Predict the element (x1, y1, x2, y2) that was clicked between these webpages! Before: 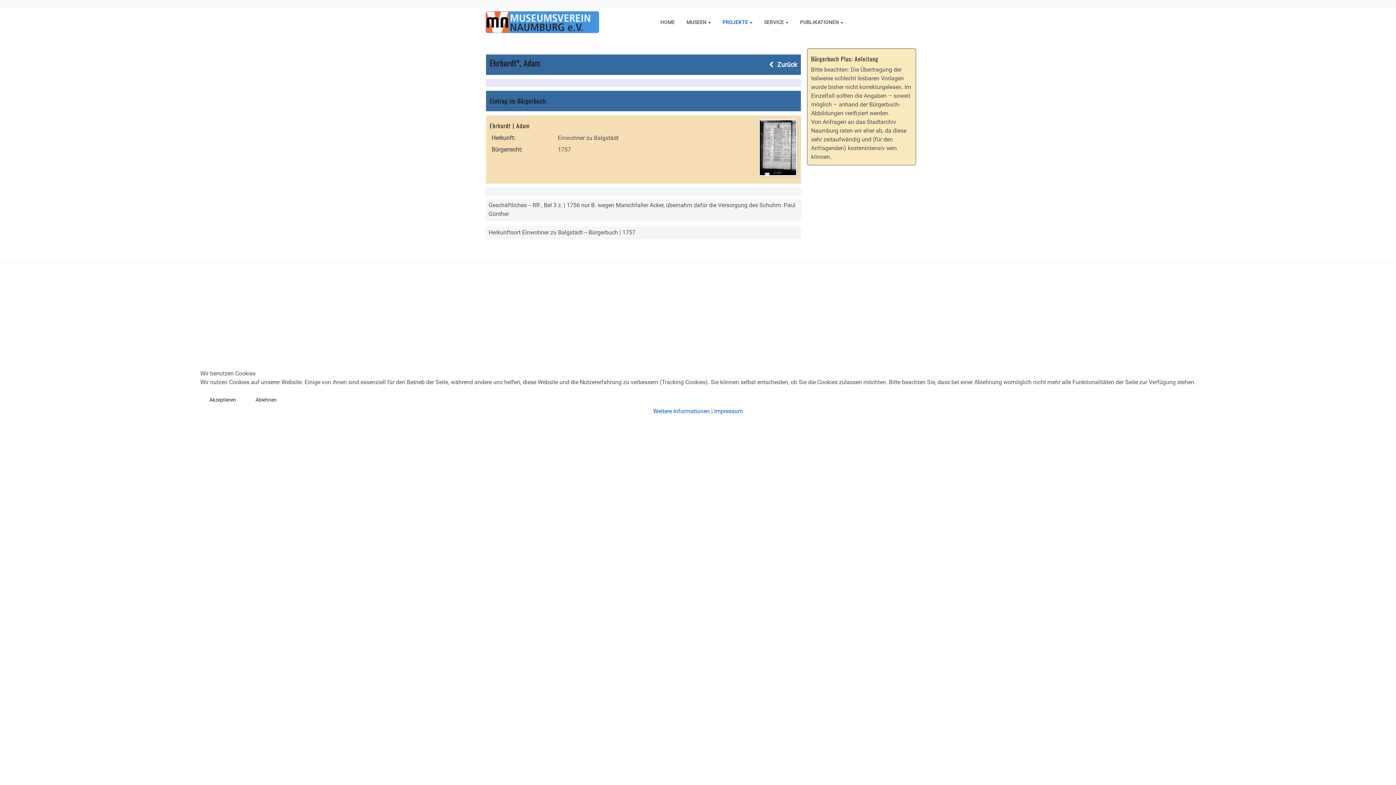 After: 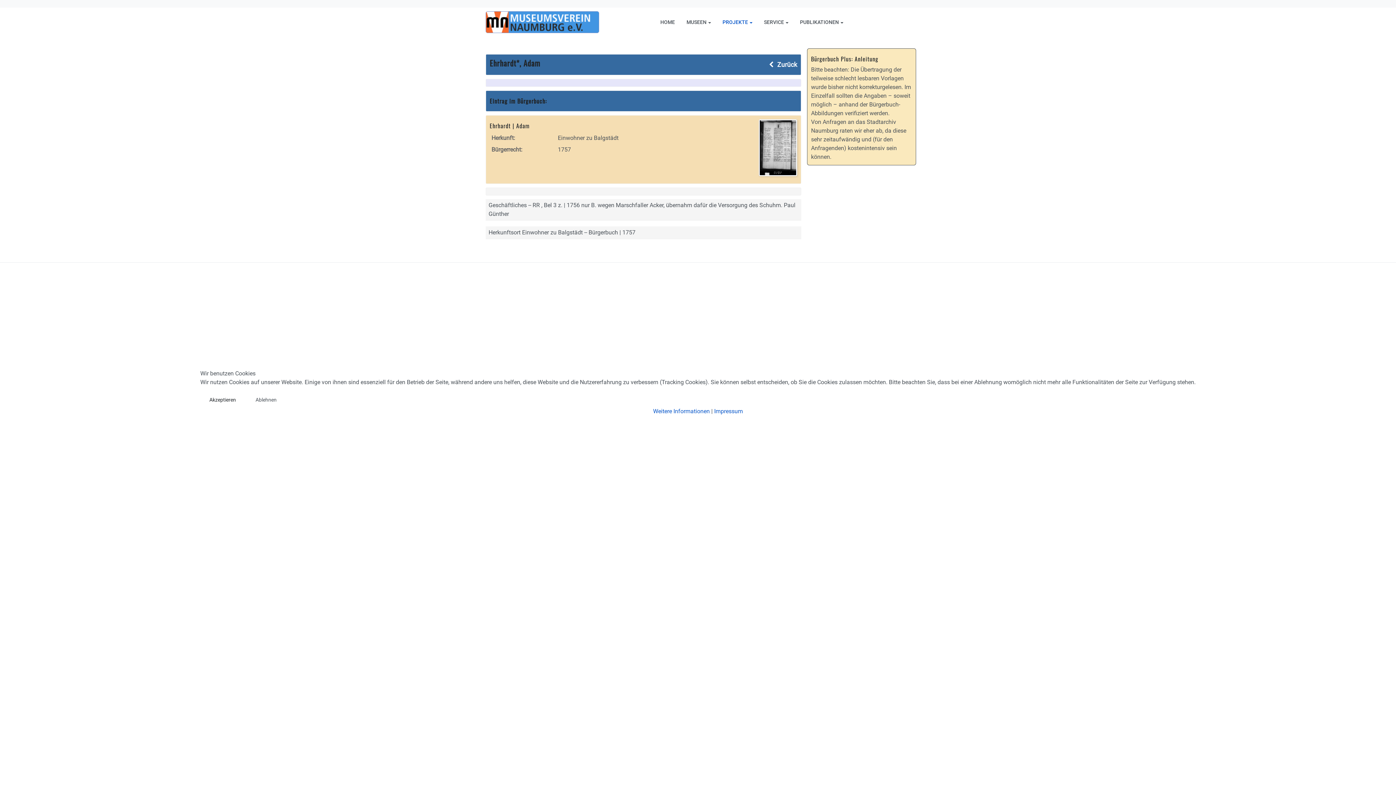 Action: bbox: (246, 392, 285, 407) label: Ablehnen